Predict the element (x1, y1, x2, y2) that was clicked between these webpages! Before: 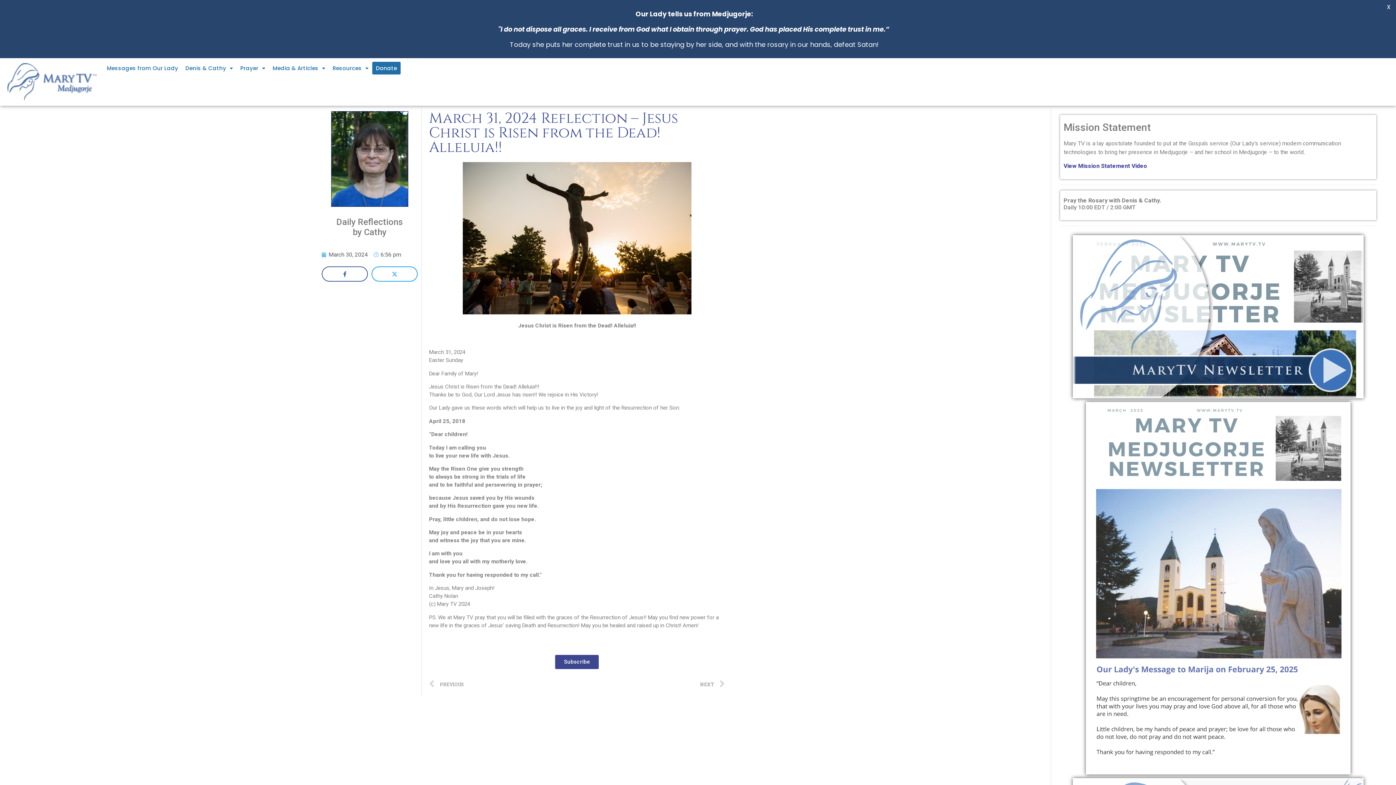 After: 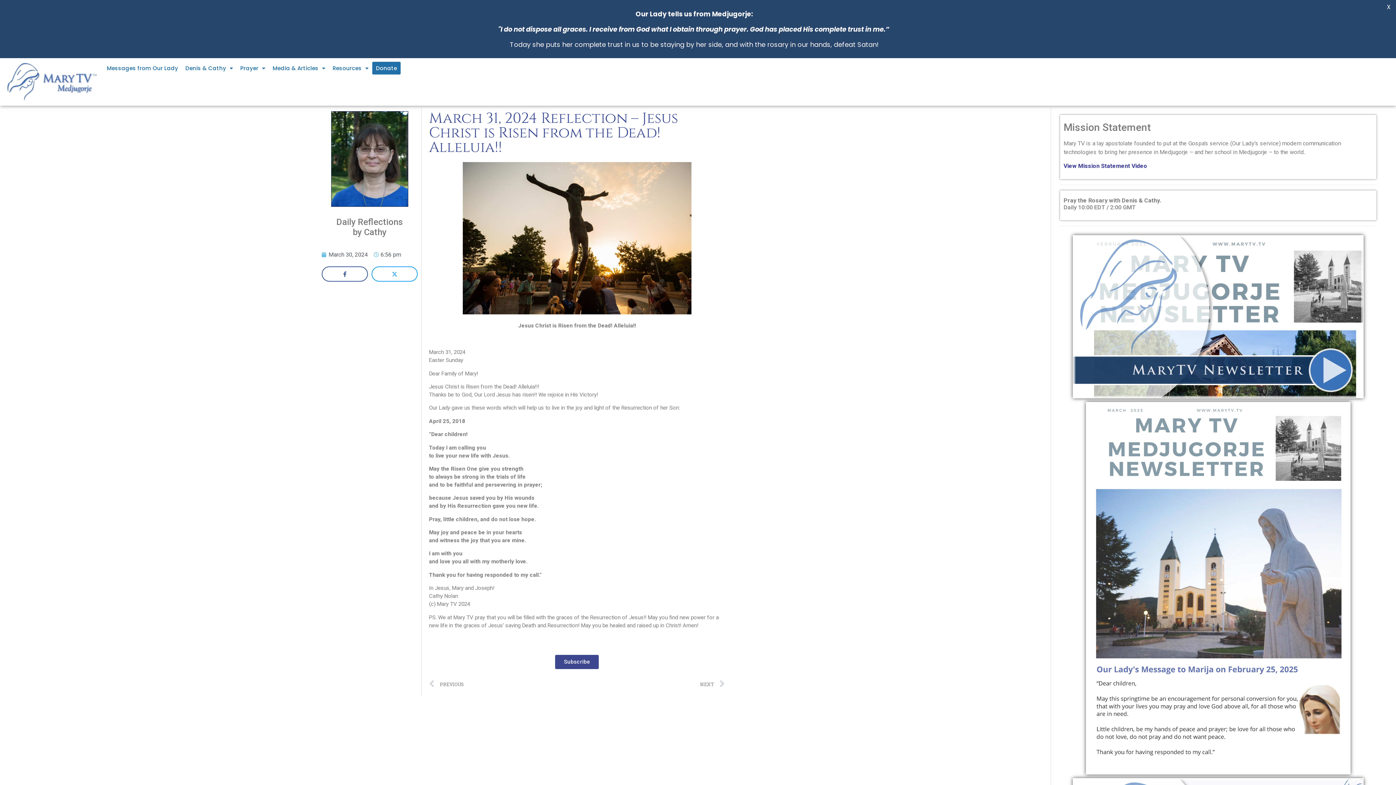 Action: bbox: (1086, 344, 1350, 716)